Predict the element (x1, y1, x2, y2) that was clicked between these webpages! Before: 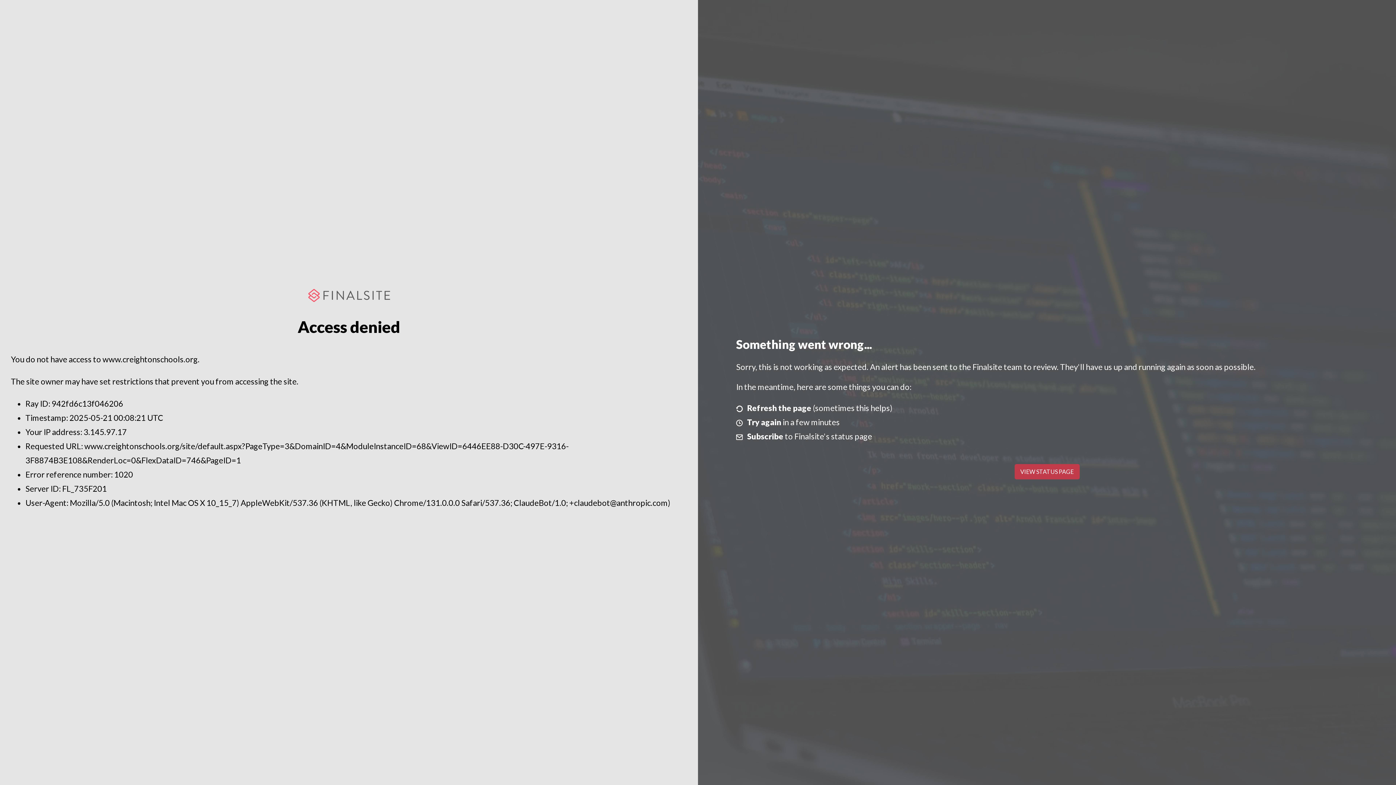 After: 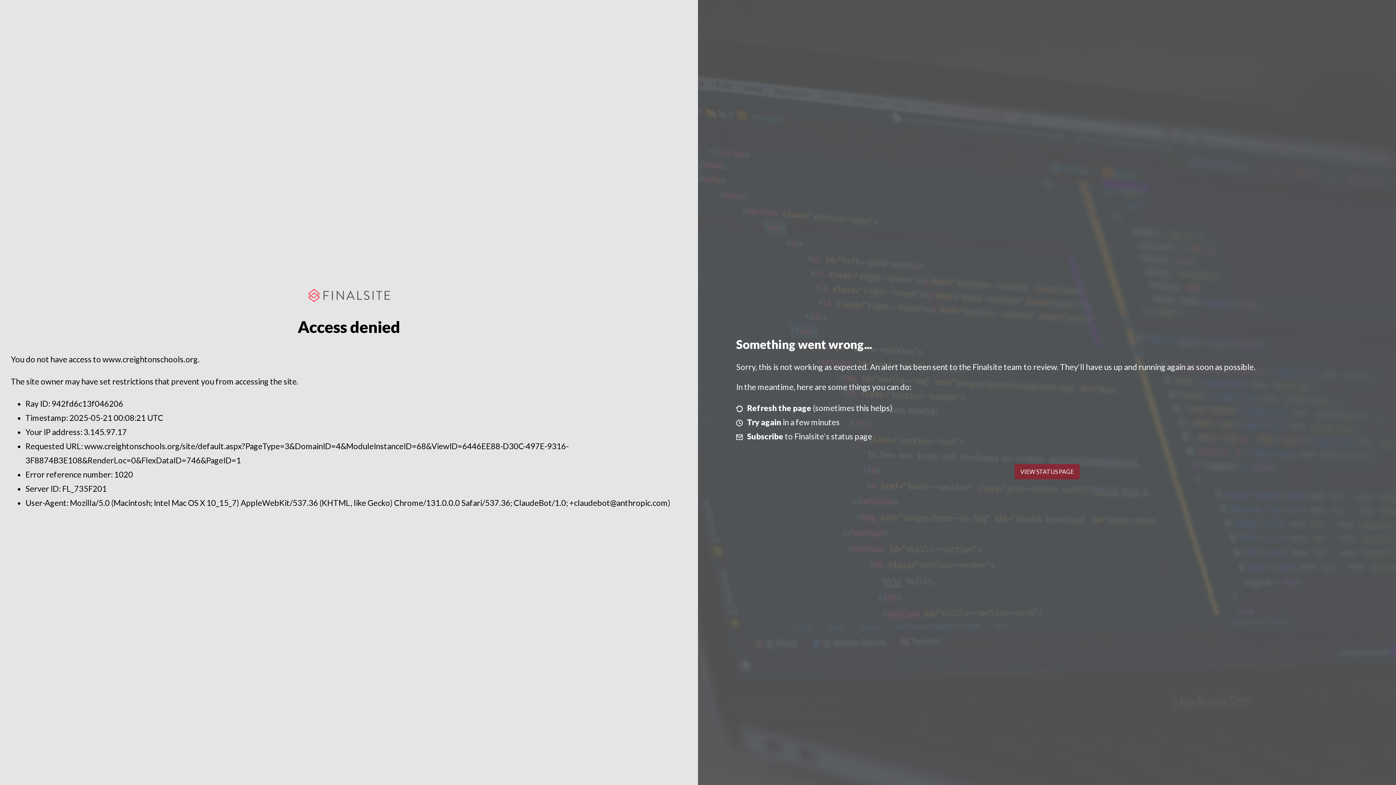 Action: label: VIEW STATUS PAGE bbox: (1014, 464, 1079, 479)